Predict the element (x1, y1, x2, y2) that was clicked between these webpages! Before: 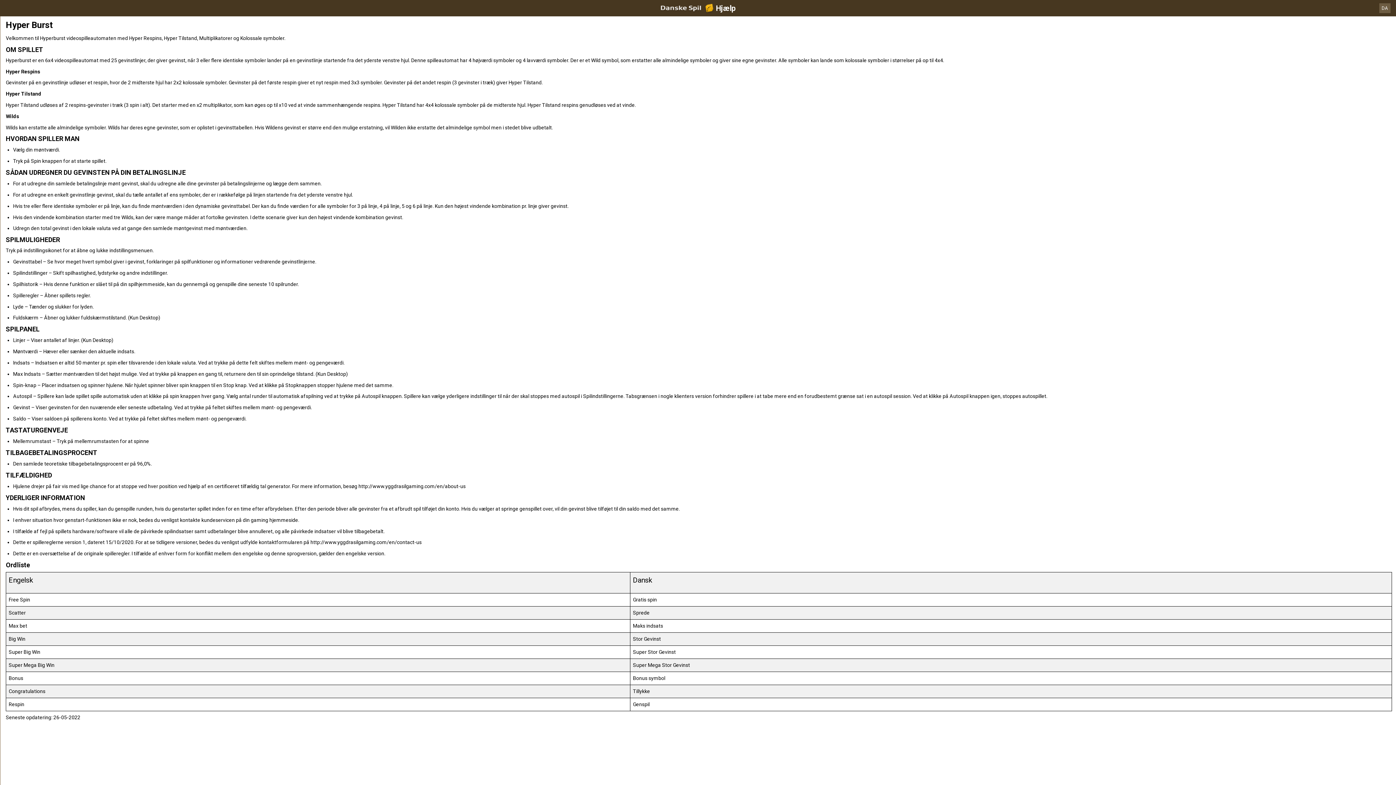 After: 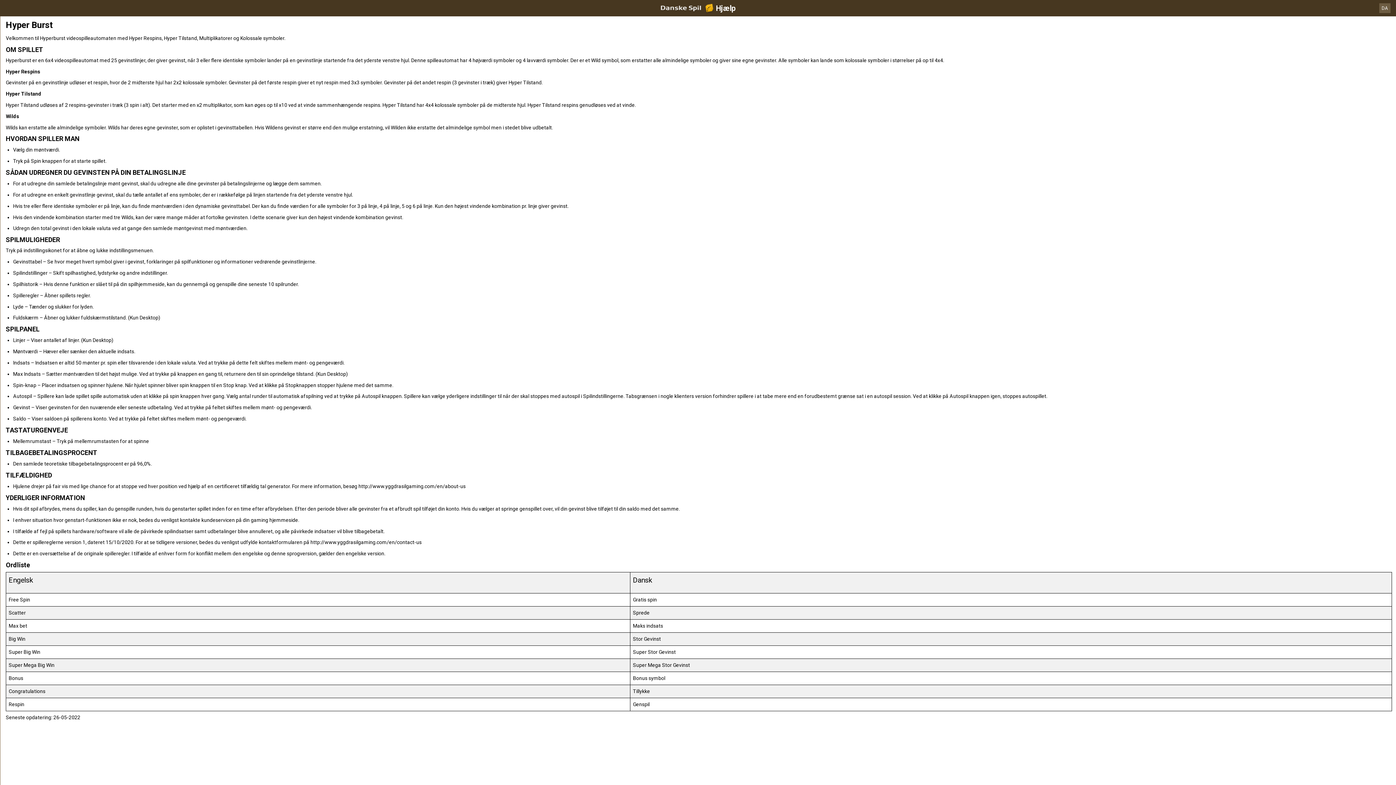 Action: label: Hjælp bbox: (0, 0, 1396, 16)